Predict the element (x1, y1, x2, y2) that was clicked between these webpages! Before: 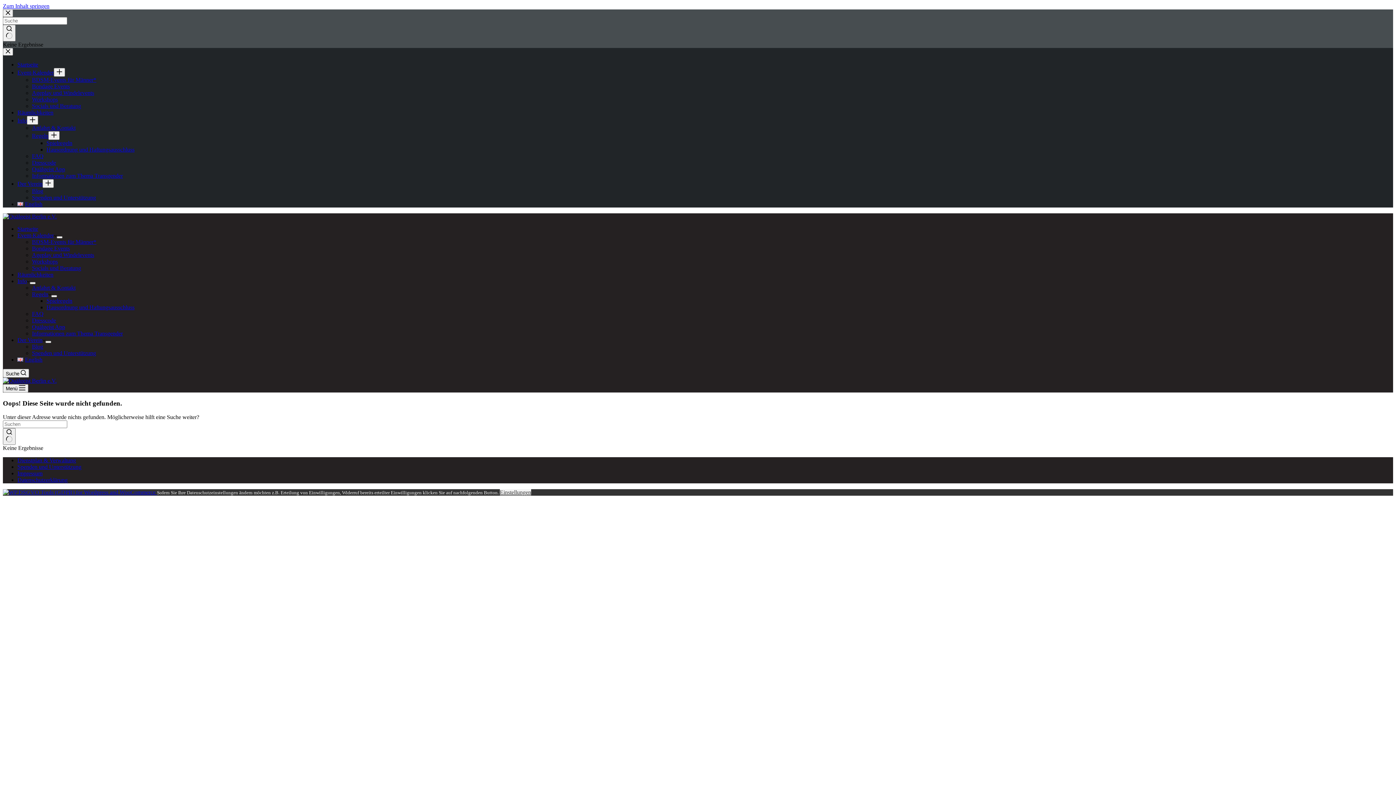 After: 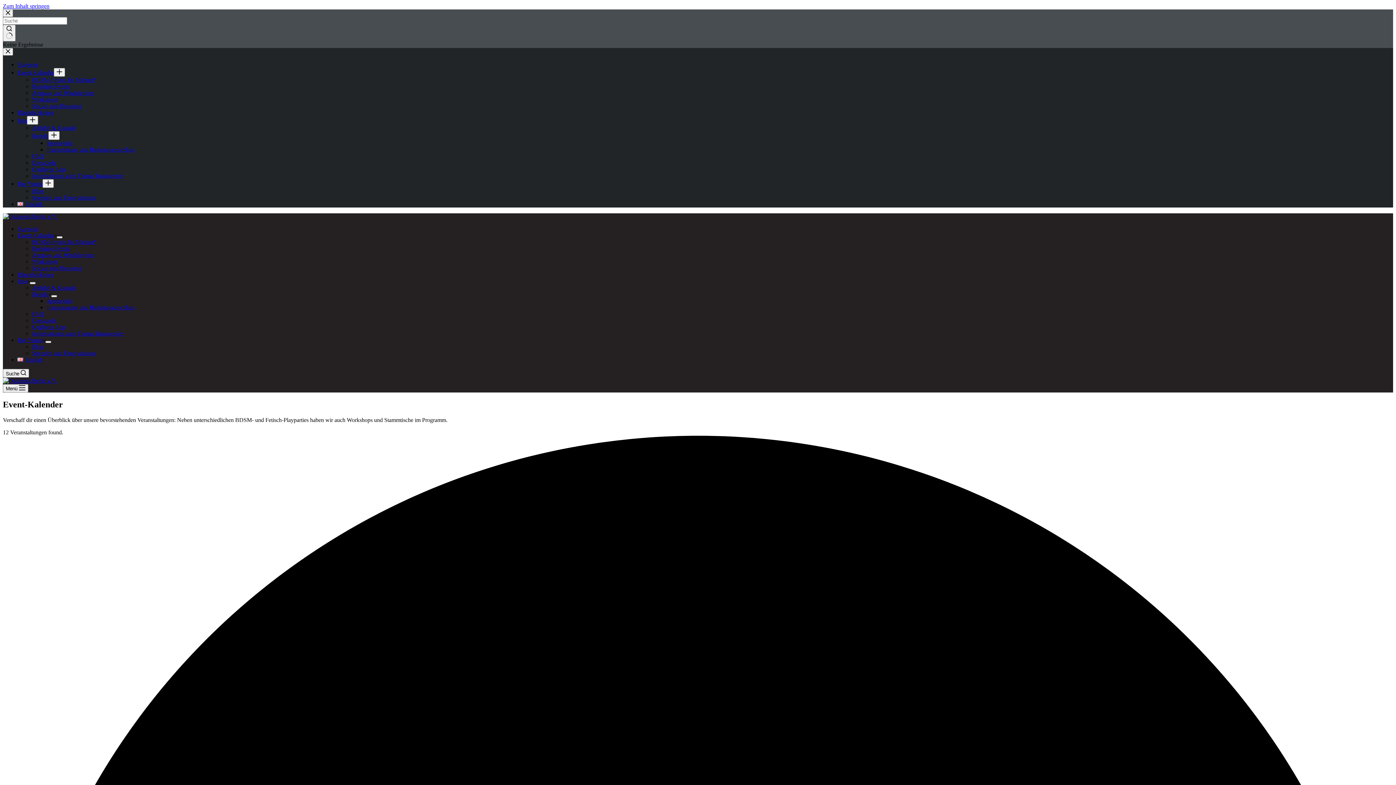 Action: bbox: (17, 69, 53, 75) label: Event-Kalender